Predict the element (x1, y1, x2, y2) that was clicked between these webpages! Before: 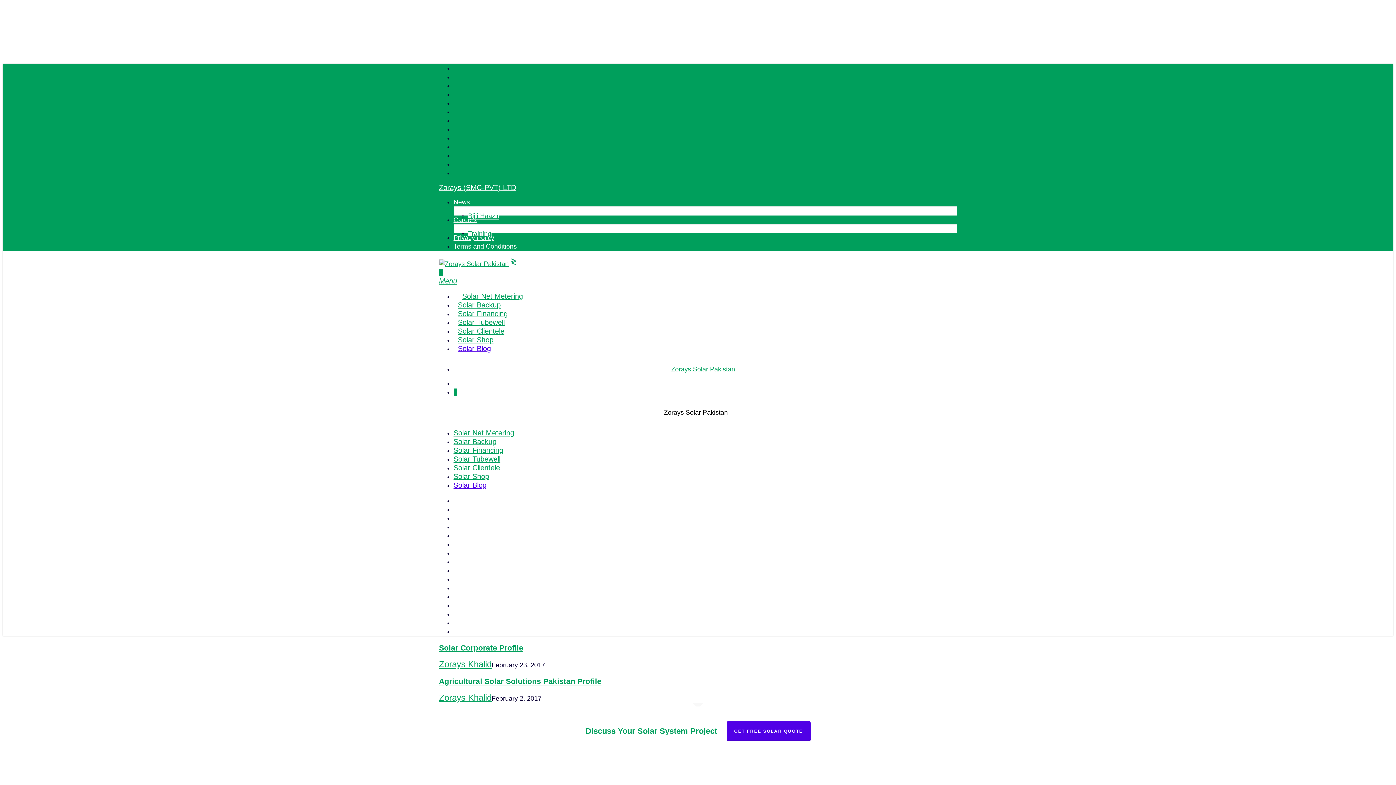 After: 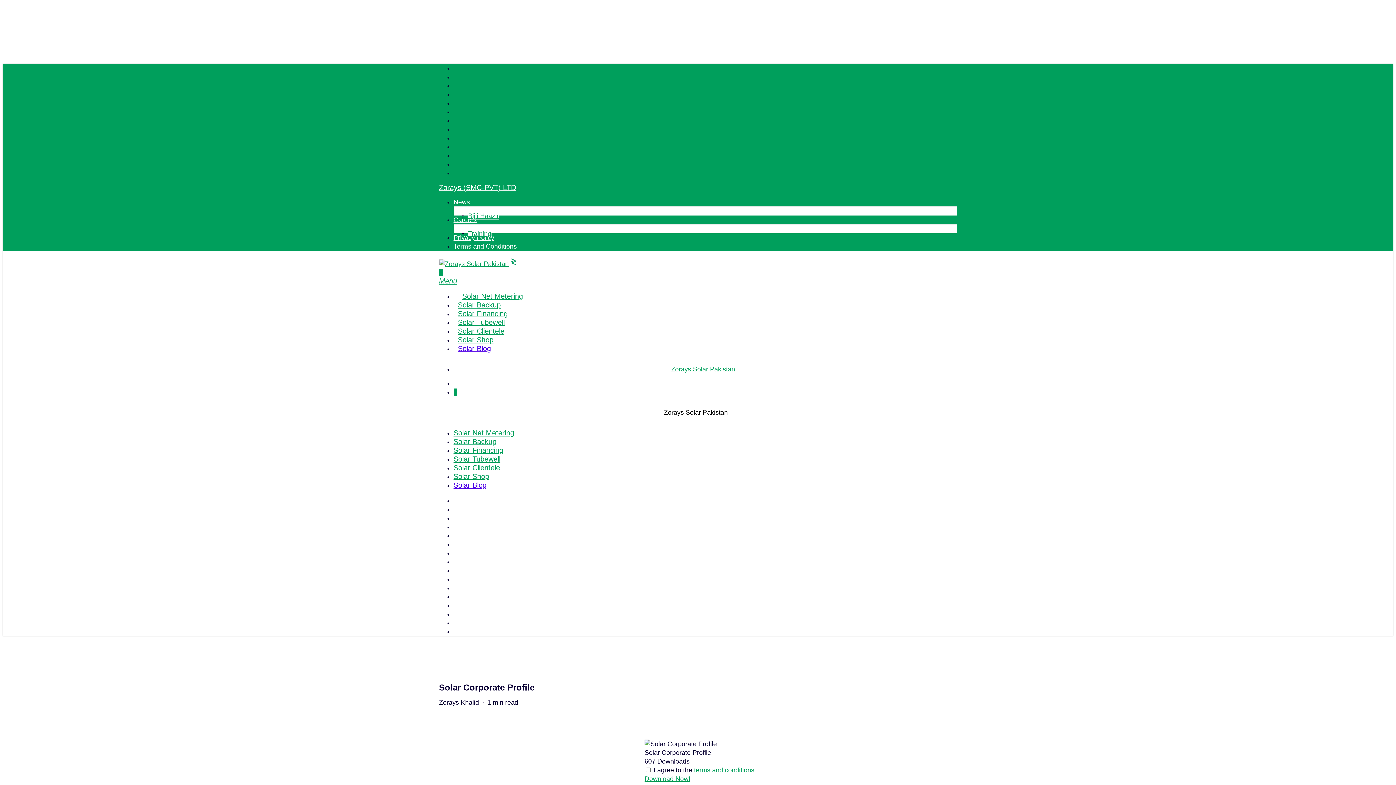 Action: label: Solar Corporate Profile bbox: (439, 644, 523, 652)